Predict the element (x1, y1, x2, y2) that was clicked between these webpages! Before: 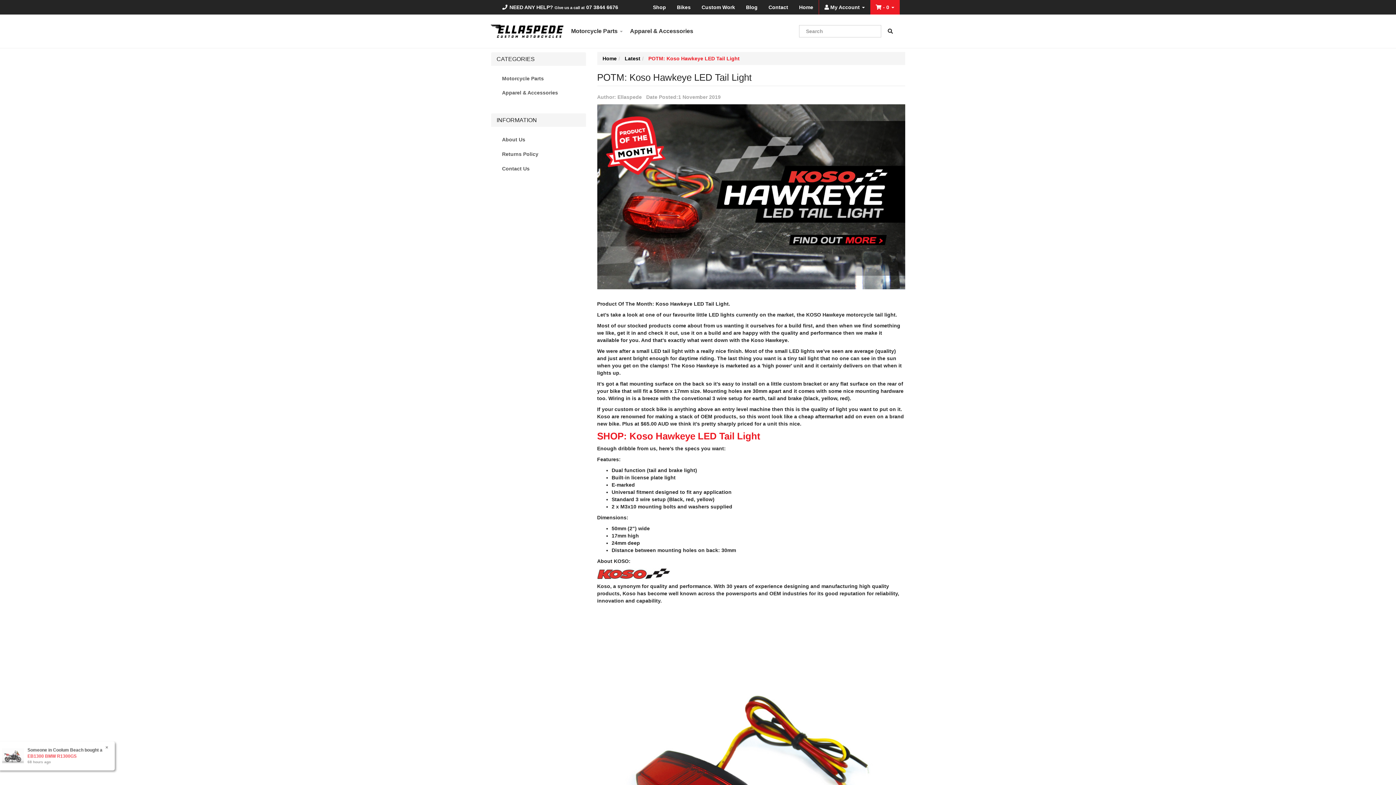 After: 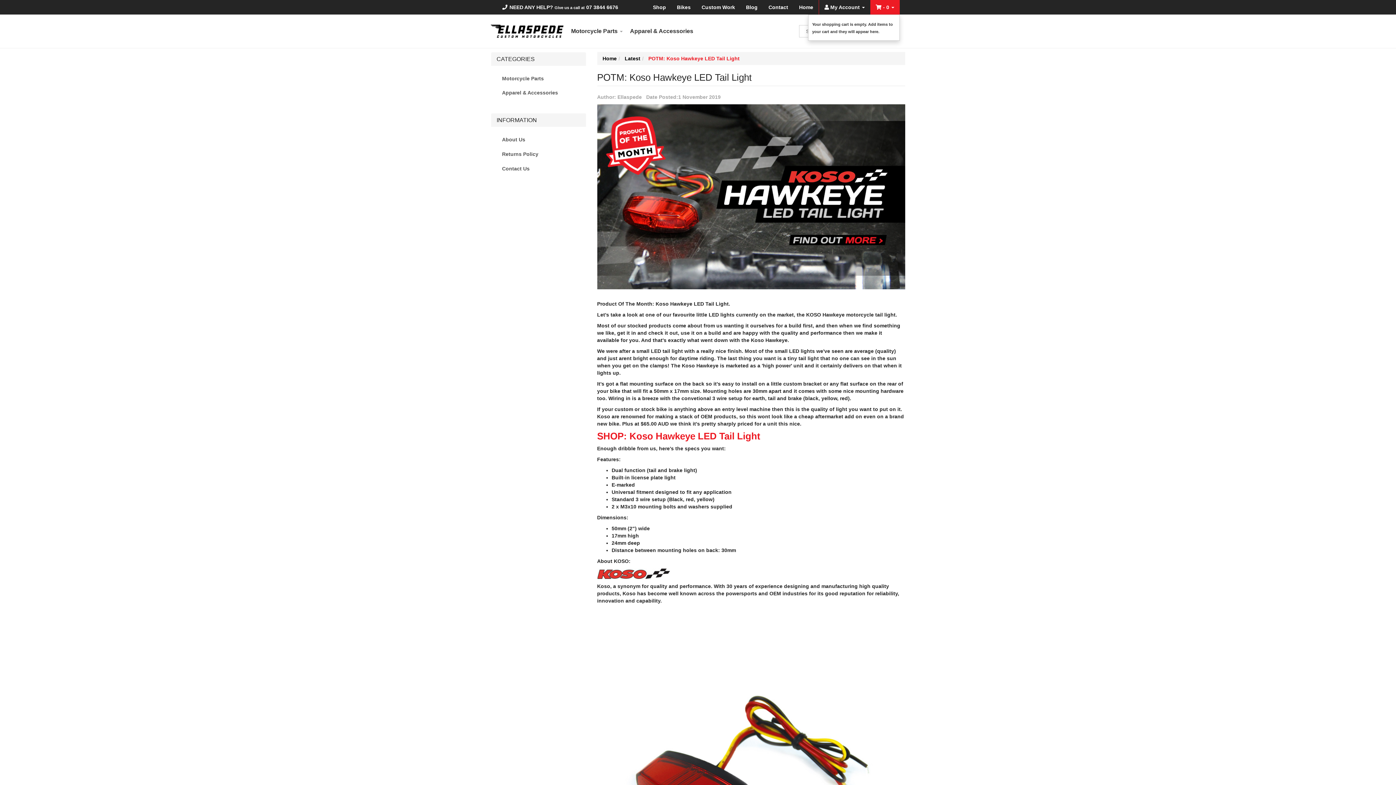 Action: bbox: (870, 0, 900, 14) label:  - 0 